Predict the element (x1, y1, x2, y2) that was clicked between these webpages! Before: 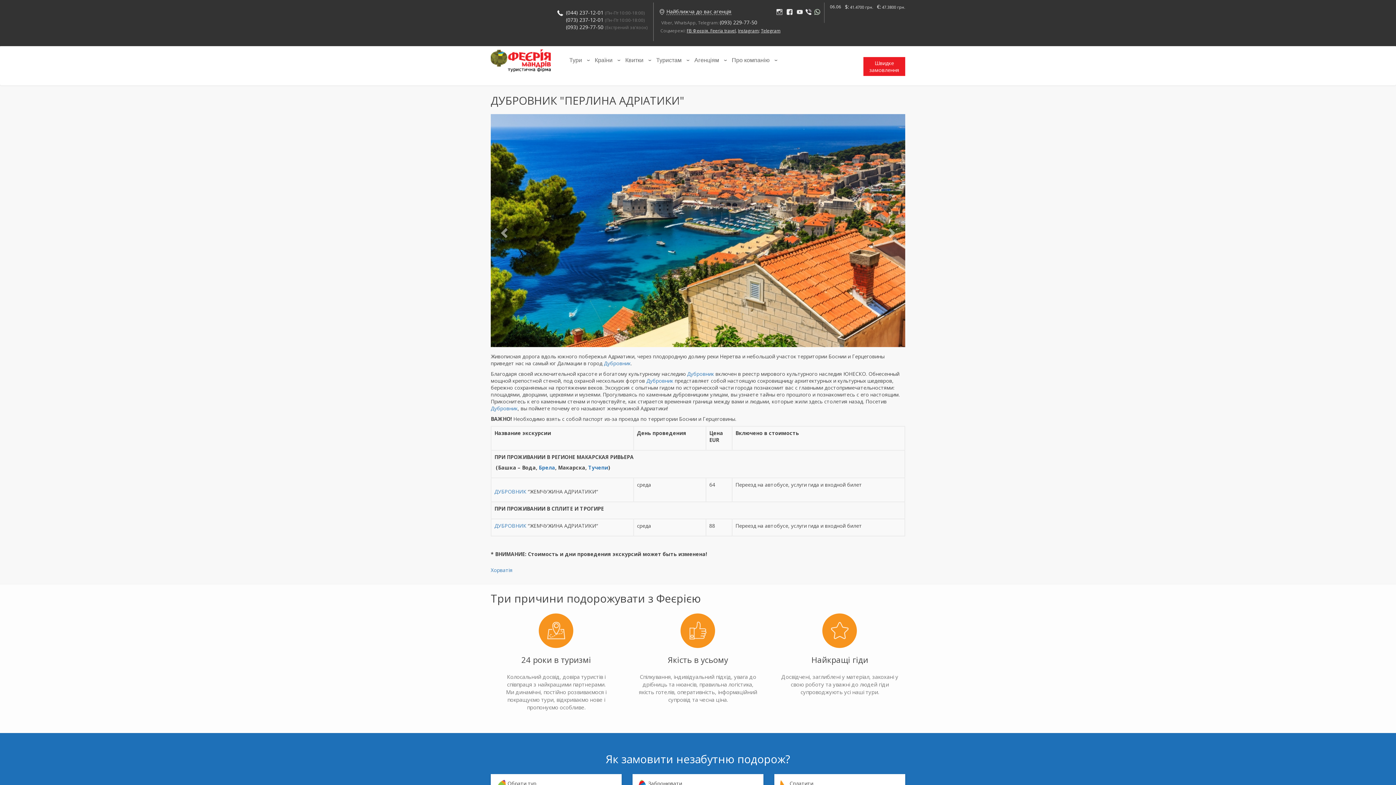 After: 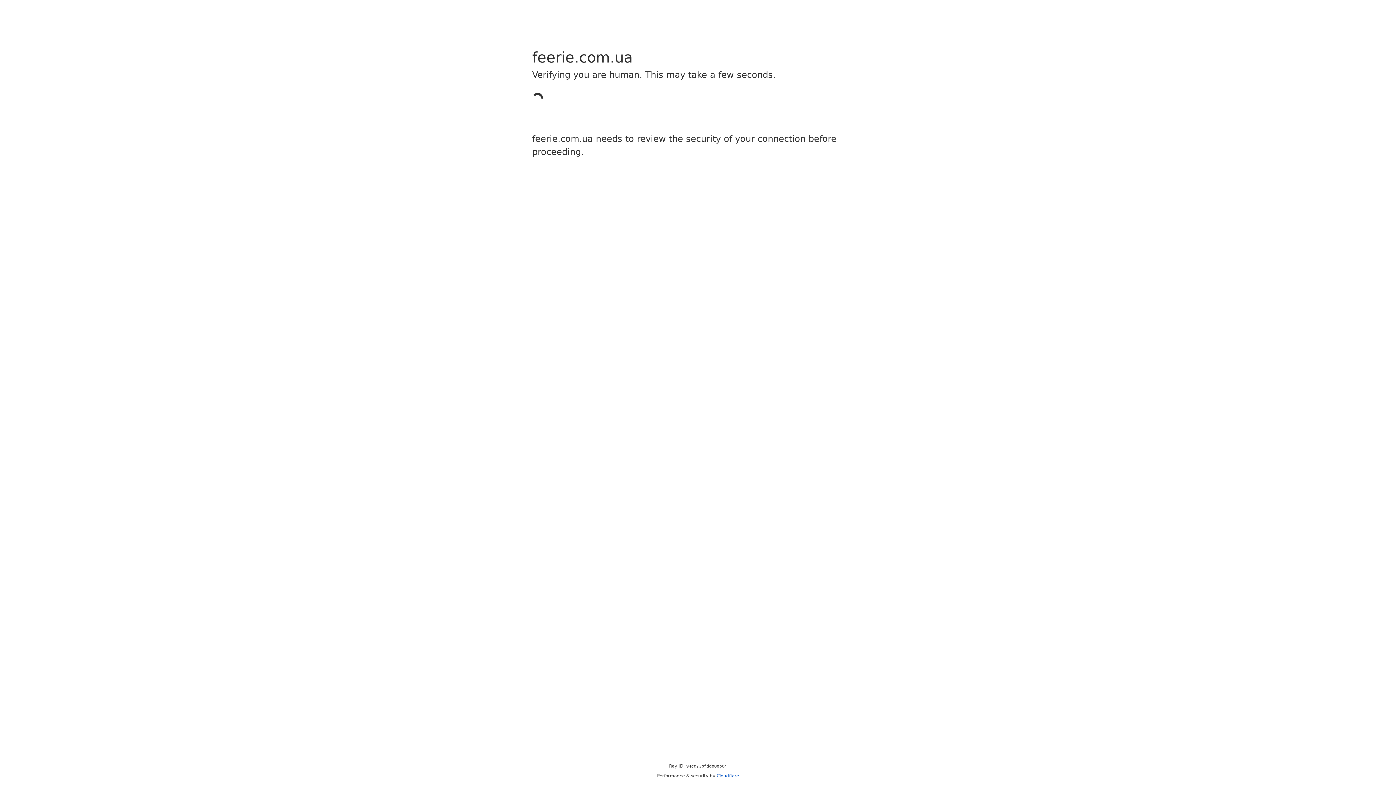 Action: label: Хорватія bbox: (490, 566, 512, 573)